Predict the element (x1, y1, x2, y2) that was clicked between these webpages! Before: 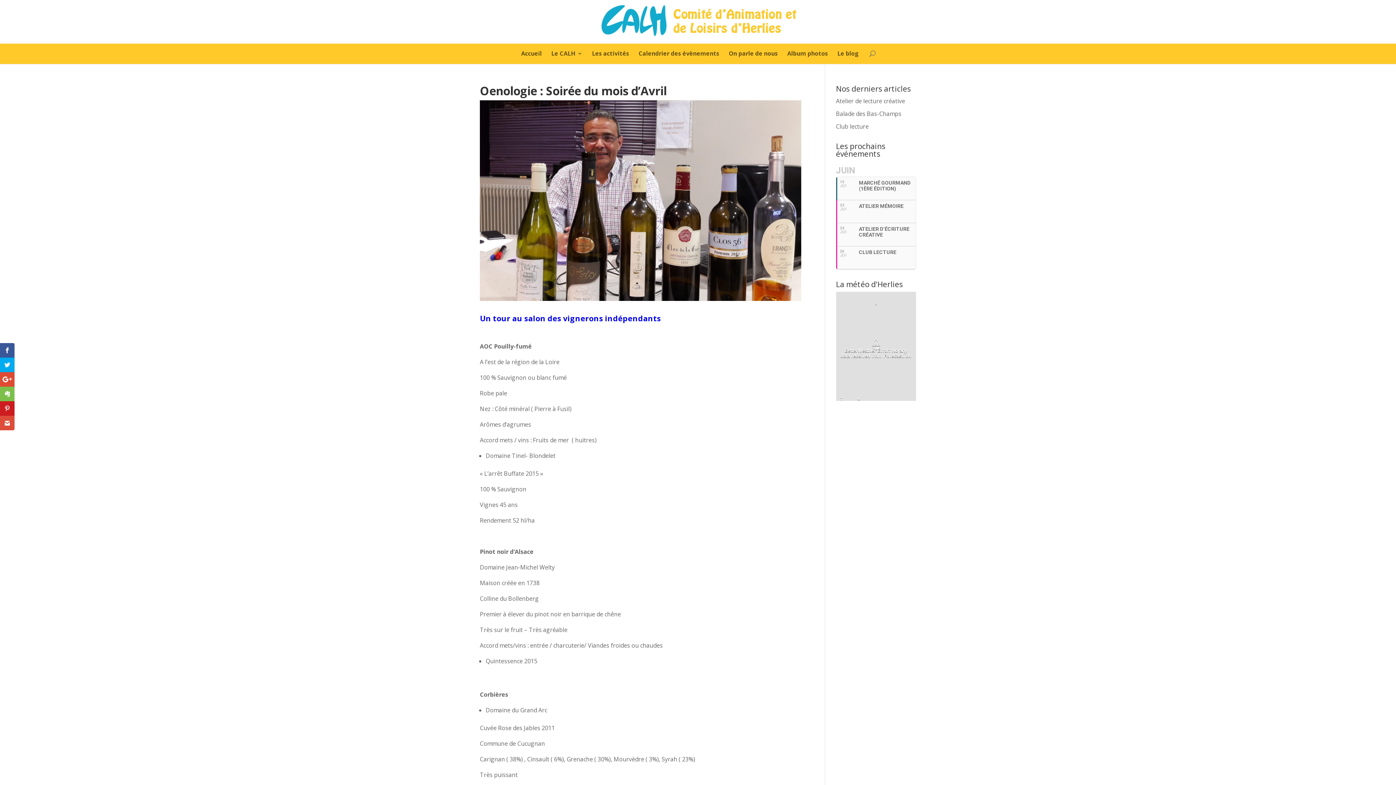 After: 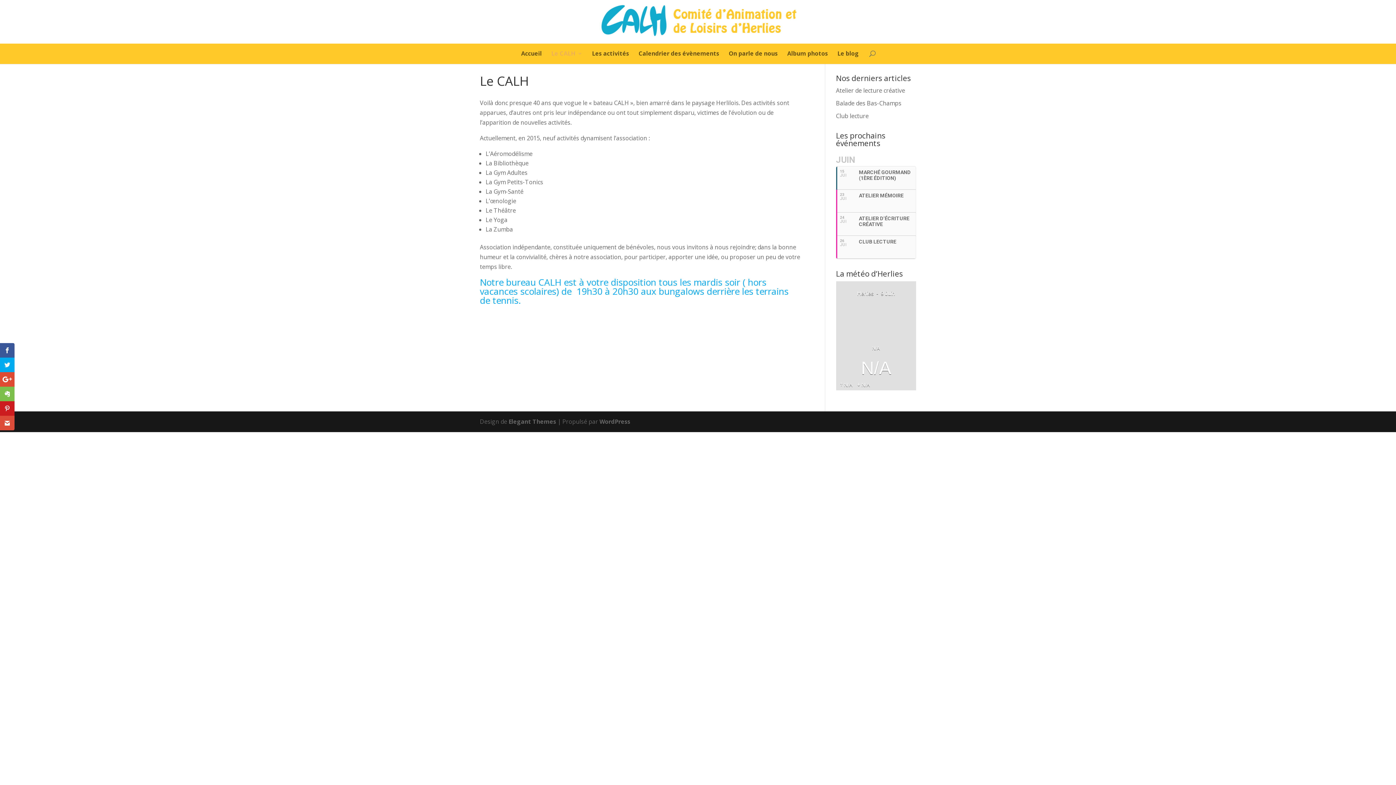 Action: bbox: (551, 50, 582, 64) label: Le CALH